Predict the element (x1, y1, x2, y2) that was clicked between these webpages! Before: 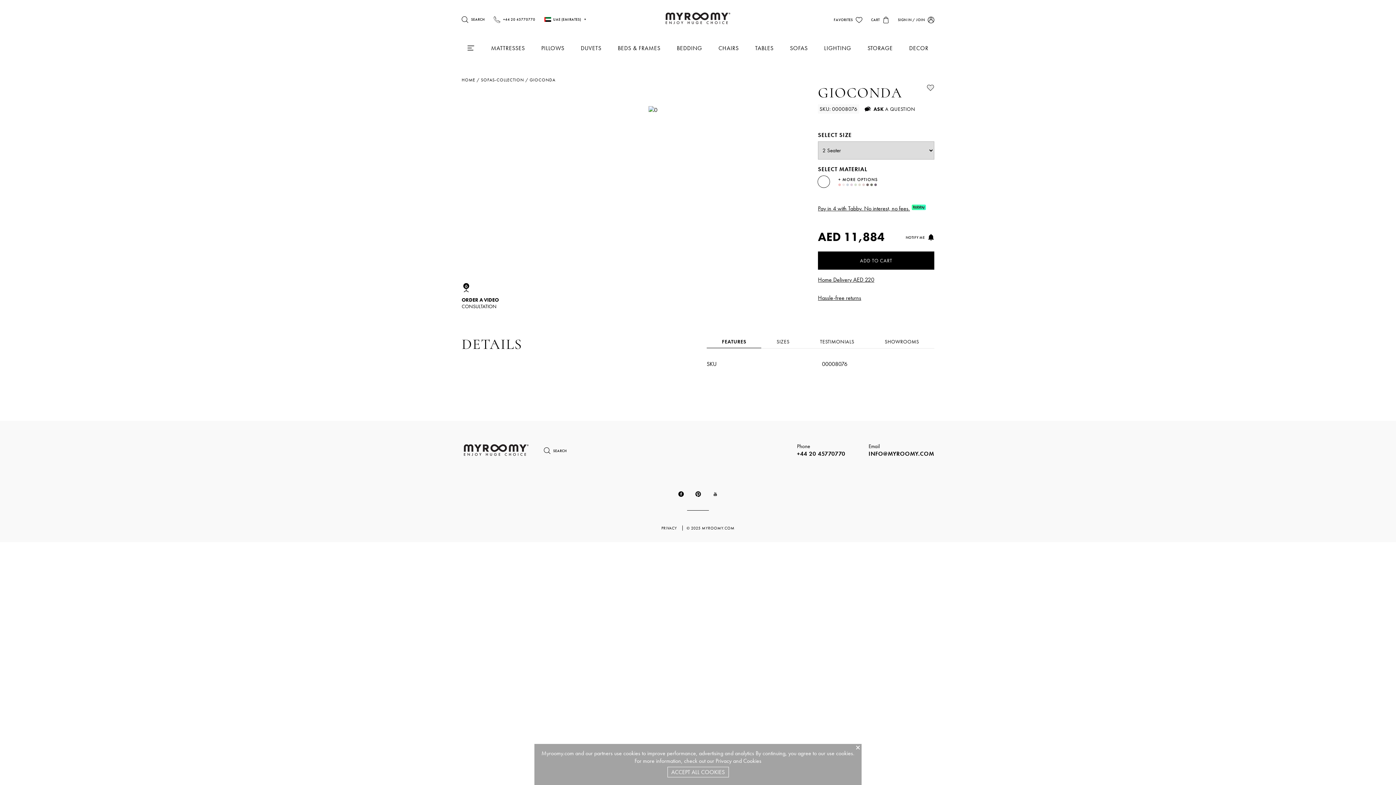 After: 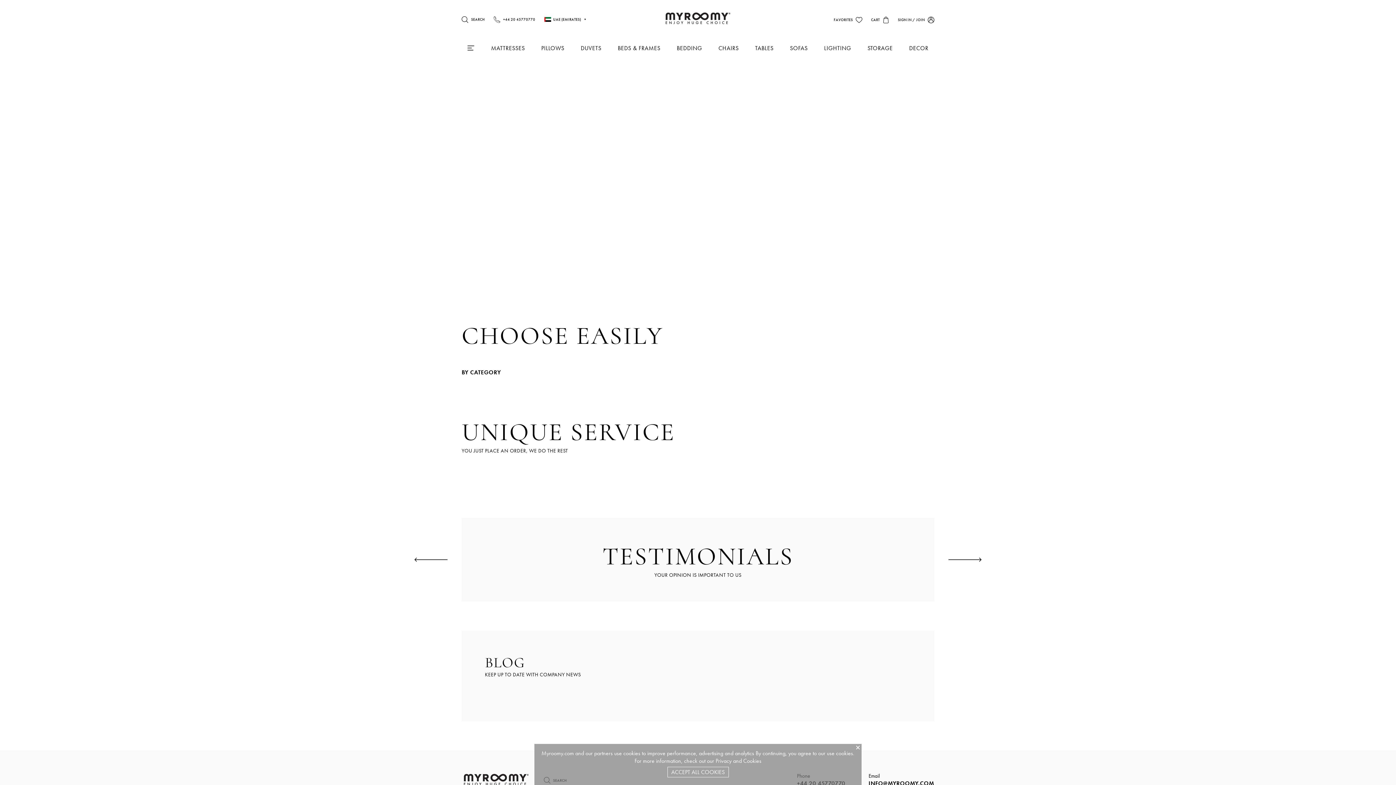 Action: bbox: (461, 77, 475, 82) label: HOME